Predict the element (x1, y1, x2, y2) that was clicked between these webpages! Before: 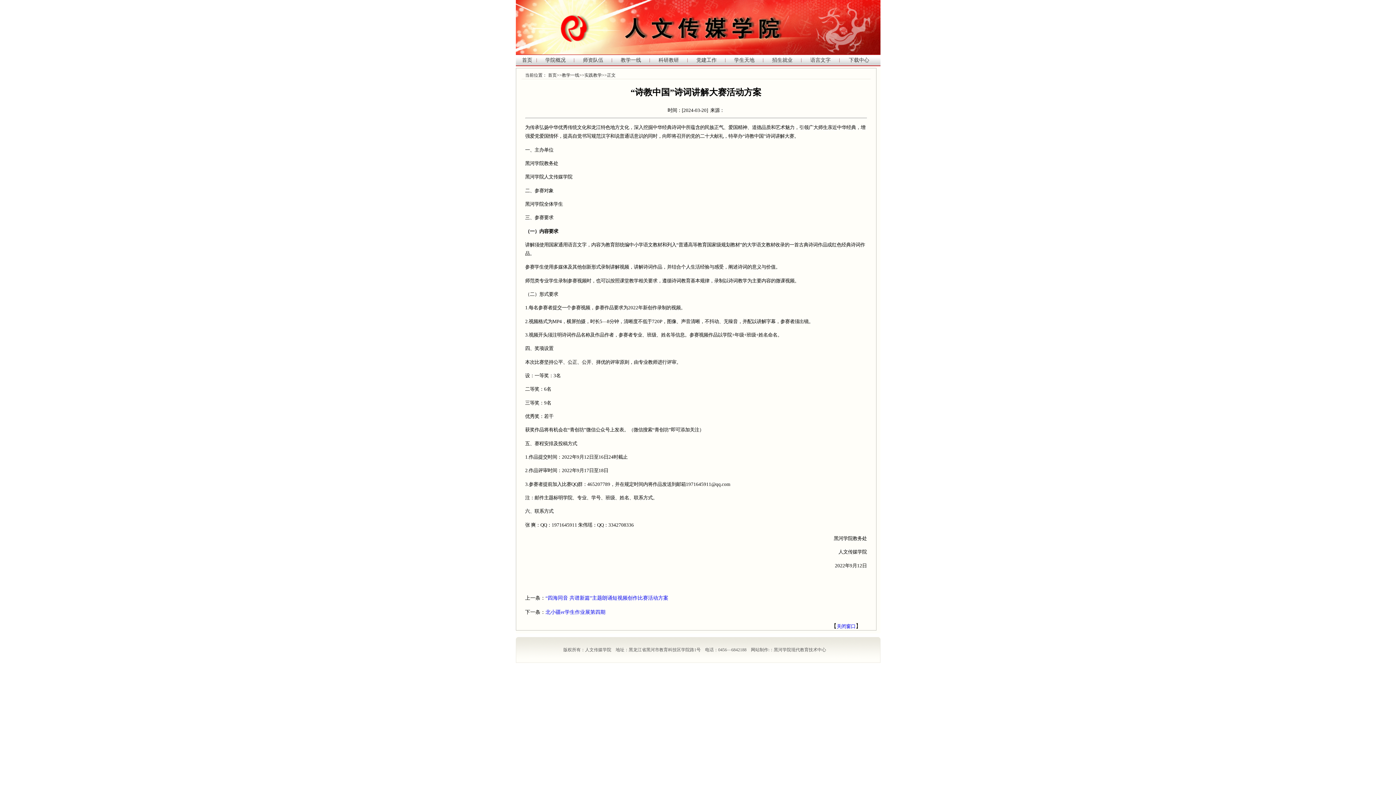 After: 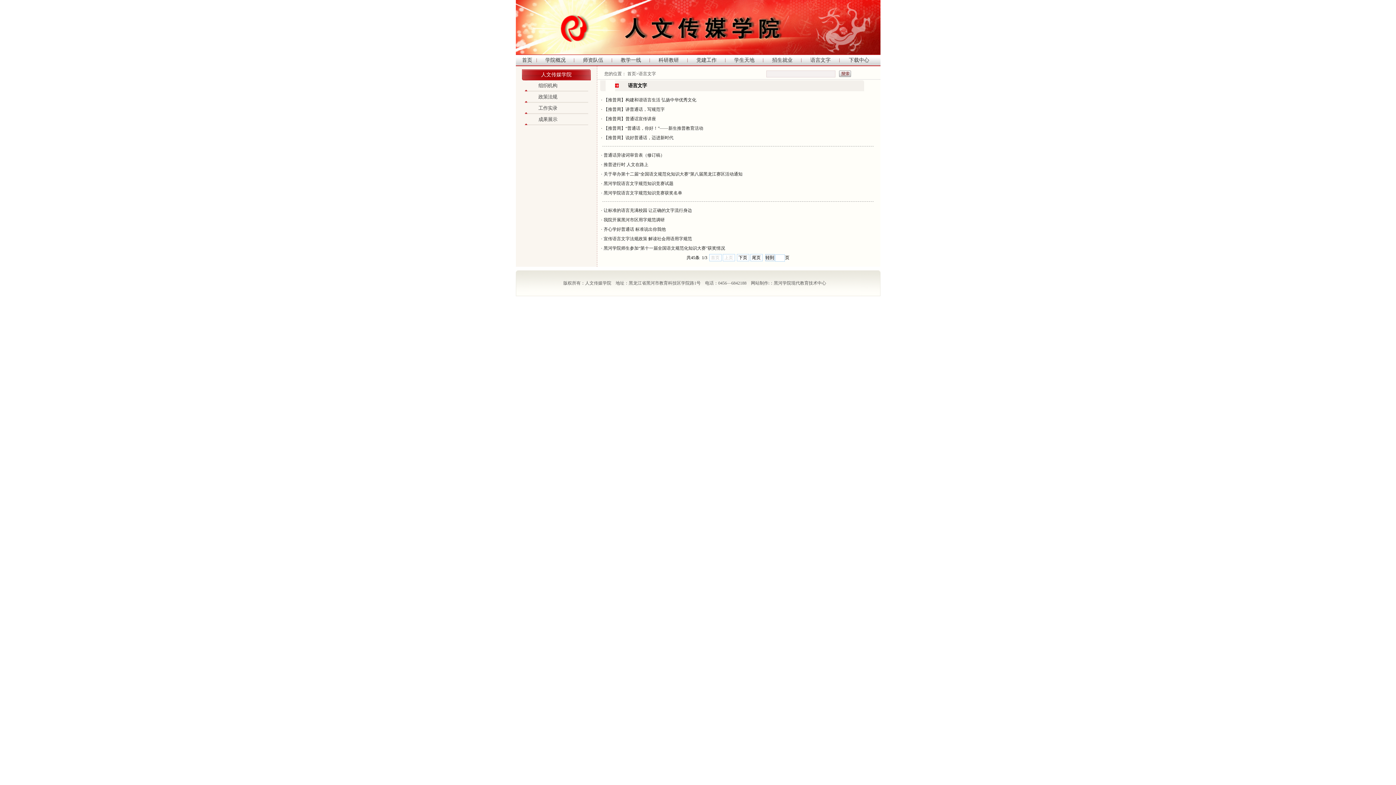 Action: label: 语言文字 bbox: (810, 57, 830, 62)